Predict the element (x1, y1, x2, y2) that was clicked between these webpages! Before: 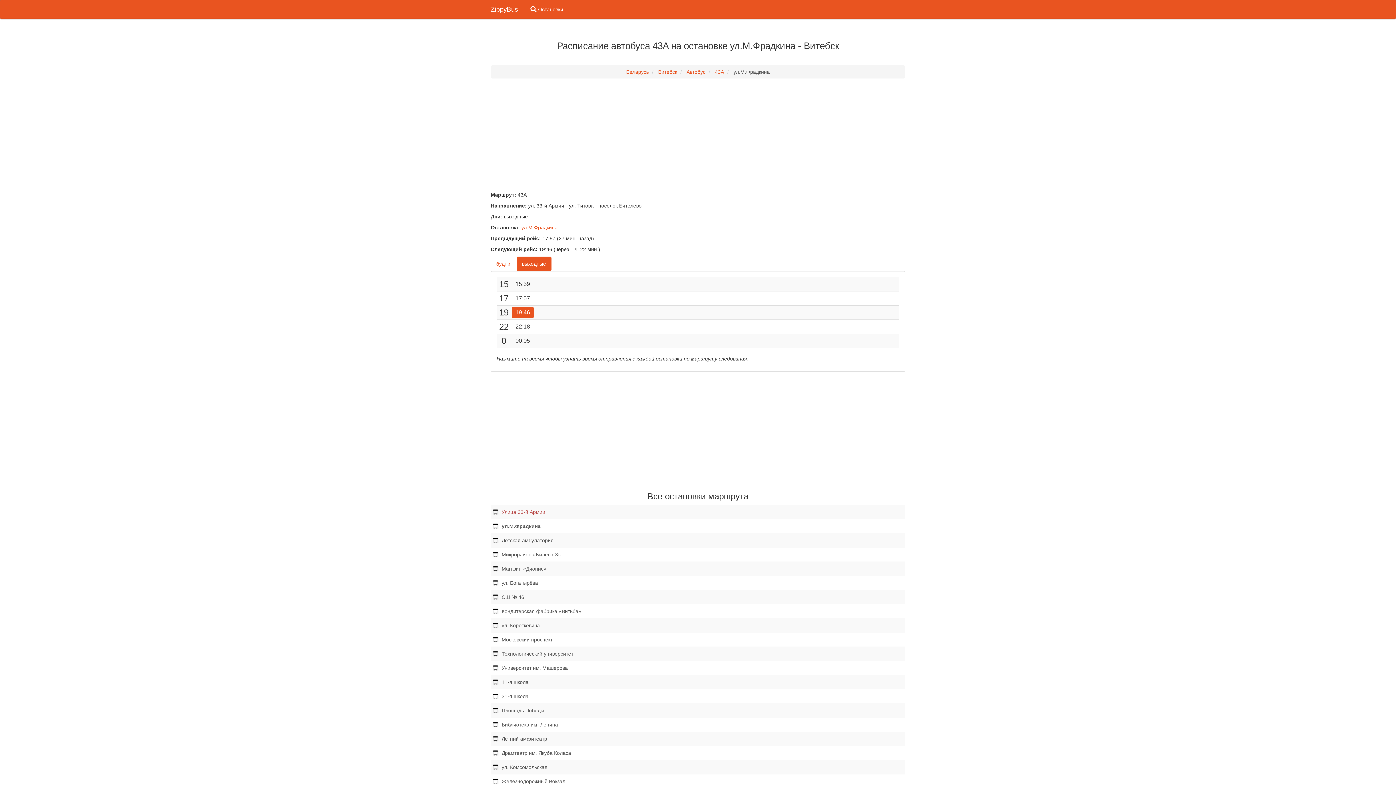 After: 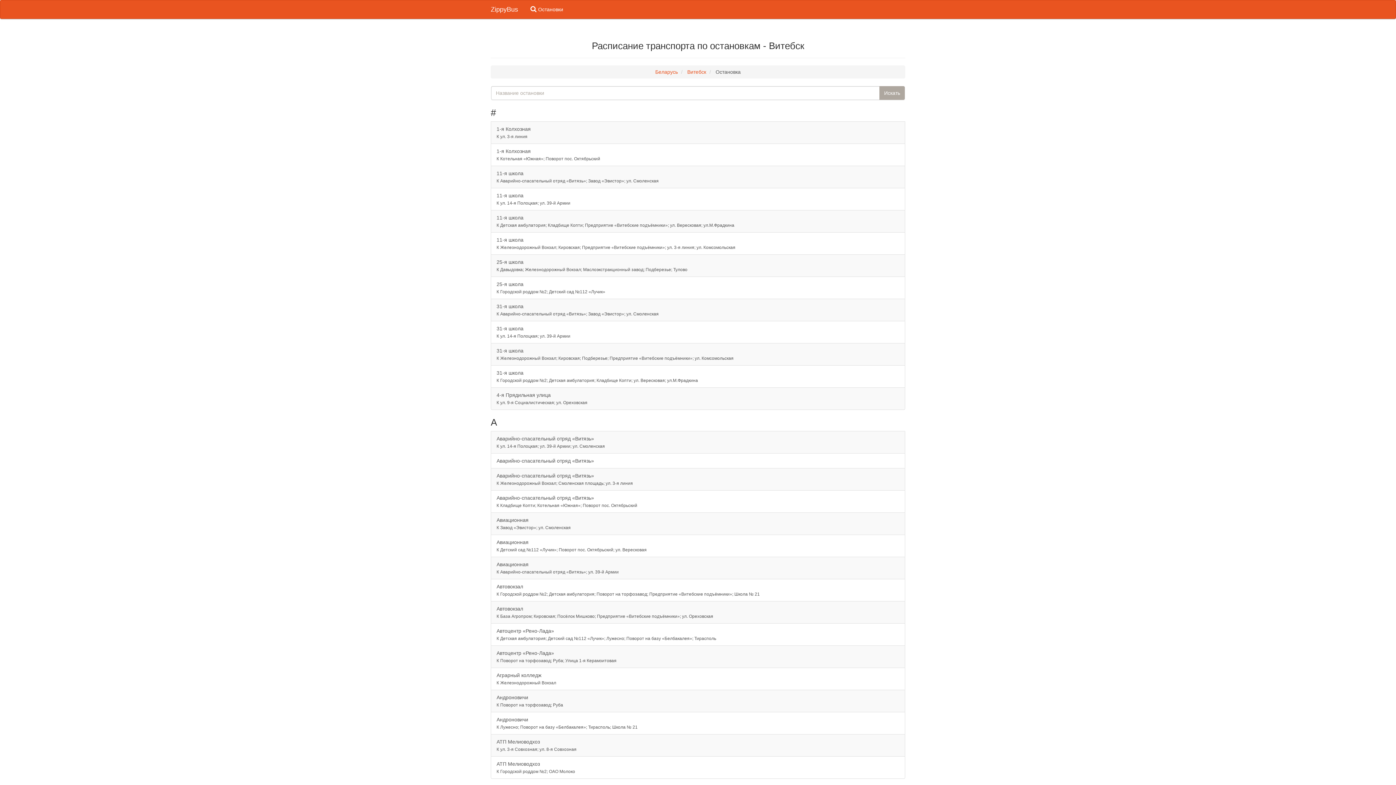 Action: bbox: (523, 0, 568, 18) label: Остановки